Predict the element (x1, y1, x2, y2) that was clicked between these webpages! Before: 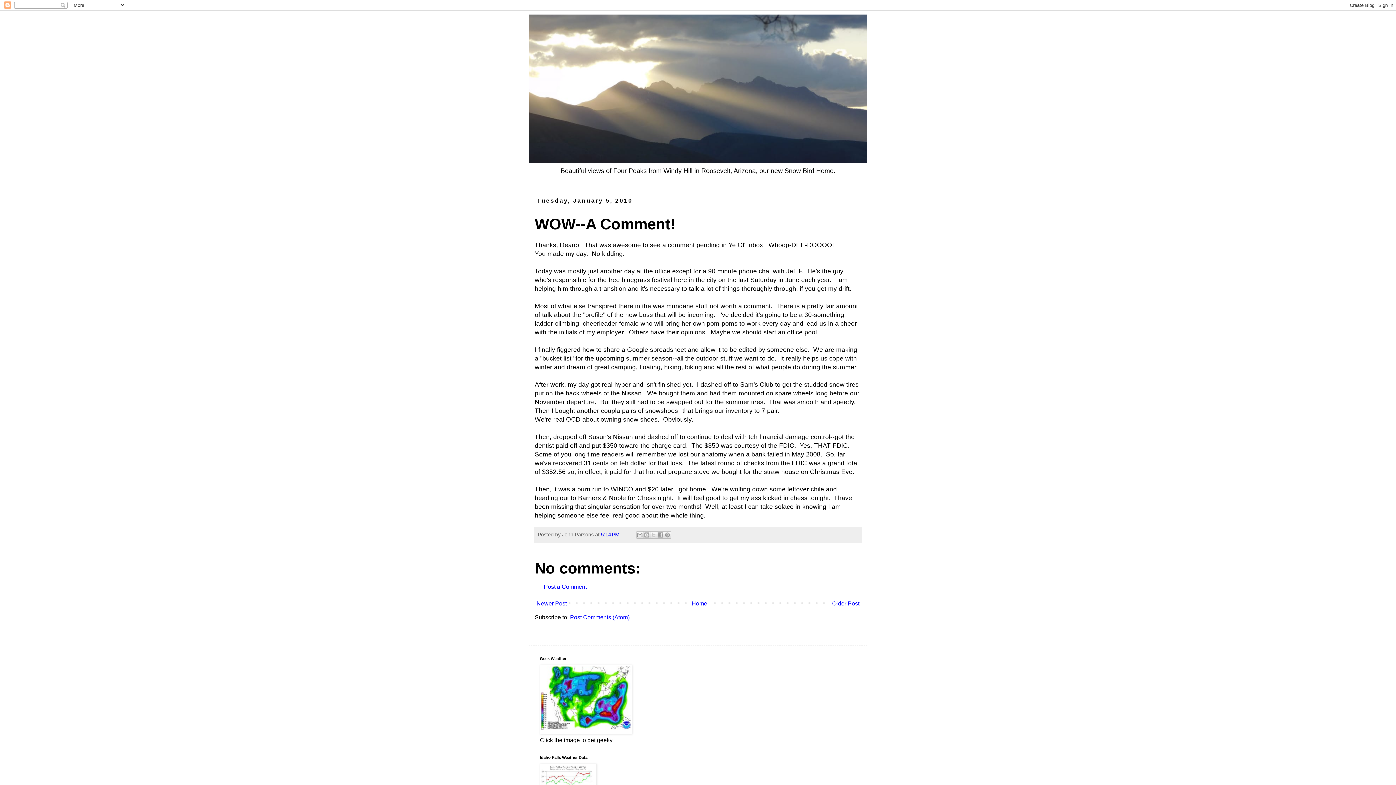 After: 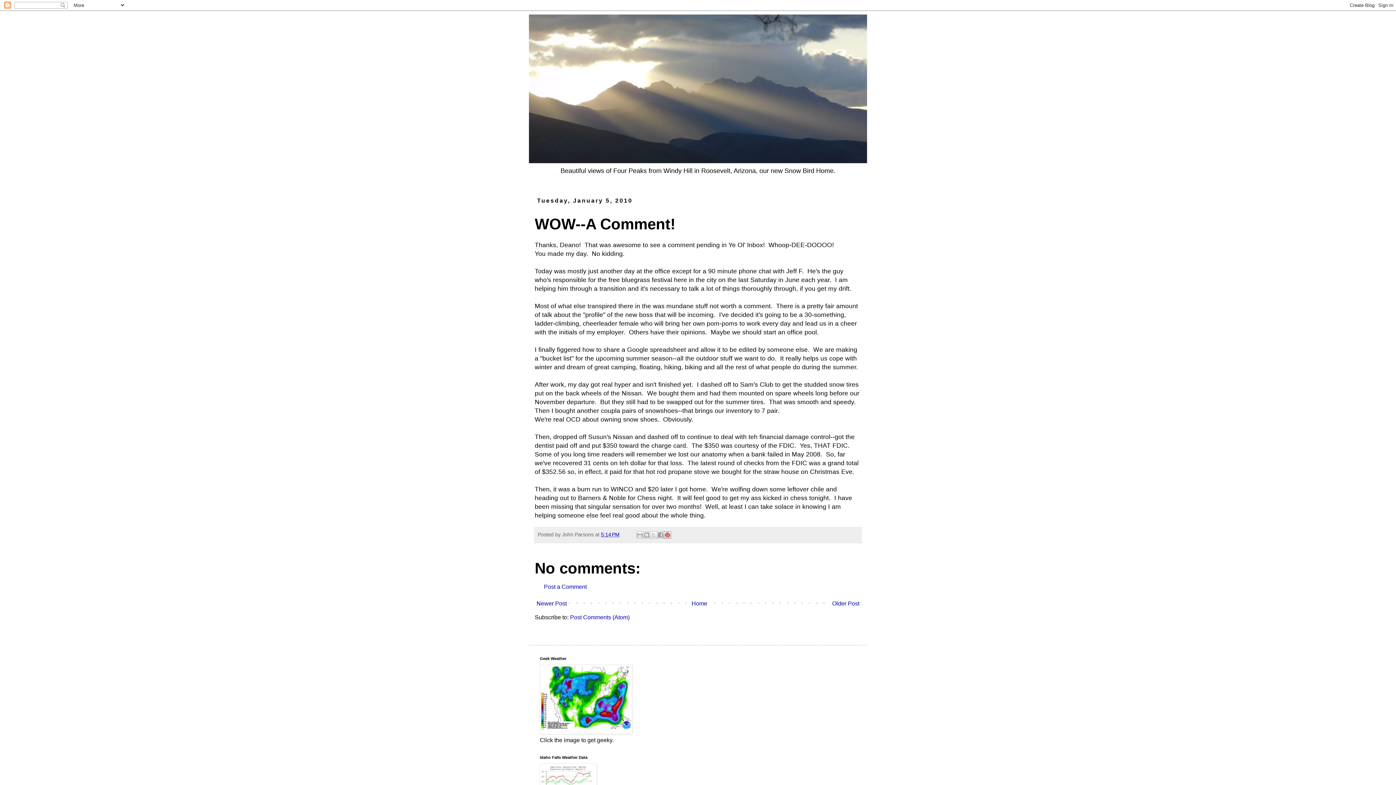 Action: label: Share to Pinterest bbox: (664, 531, 671, 539)